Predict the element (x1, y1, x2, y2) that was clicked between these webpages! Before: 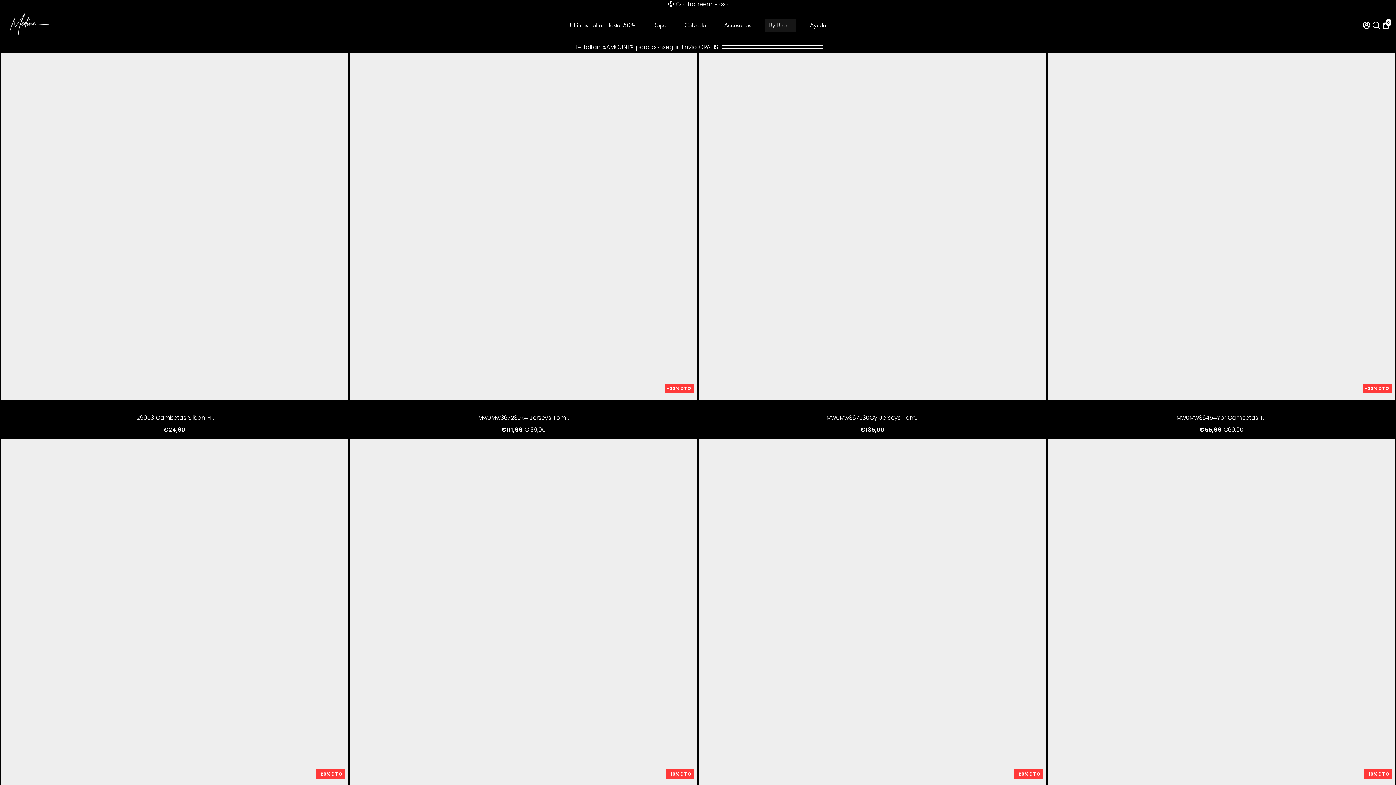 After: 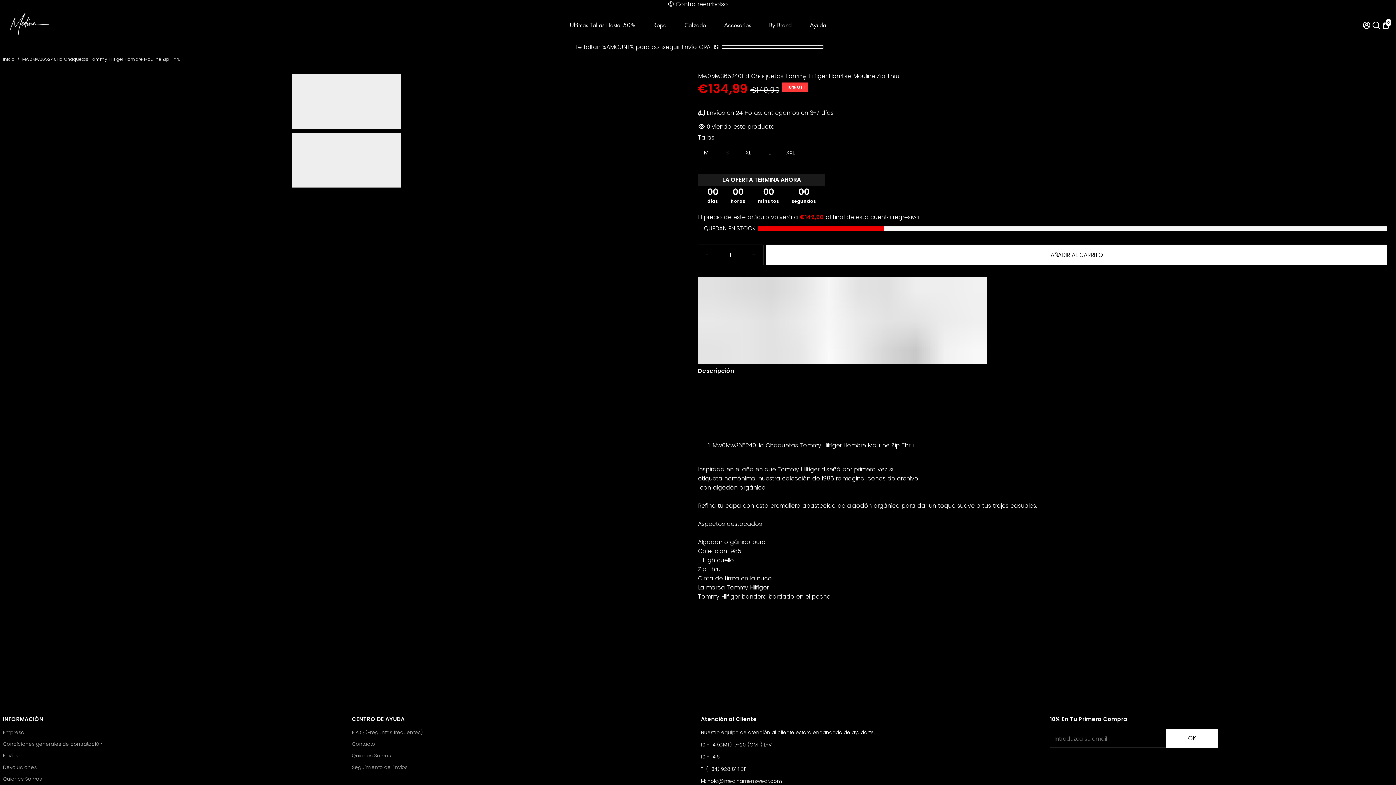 Action: bbox: (349, 438, 697, 786) label: -10% DTO